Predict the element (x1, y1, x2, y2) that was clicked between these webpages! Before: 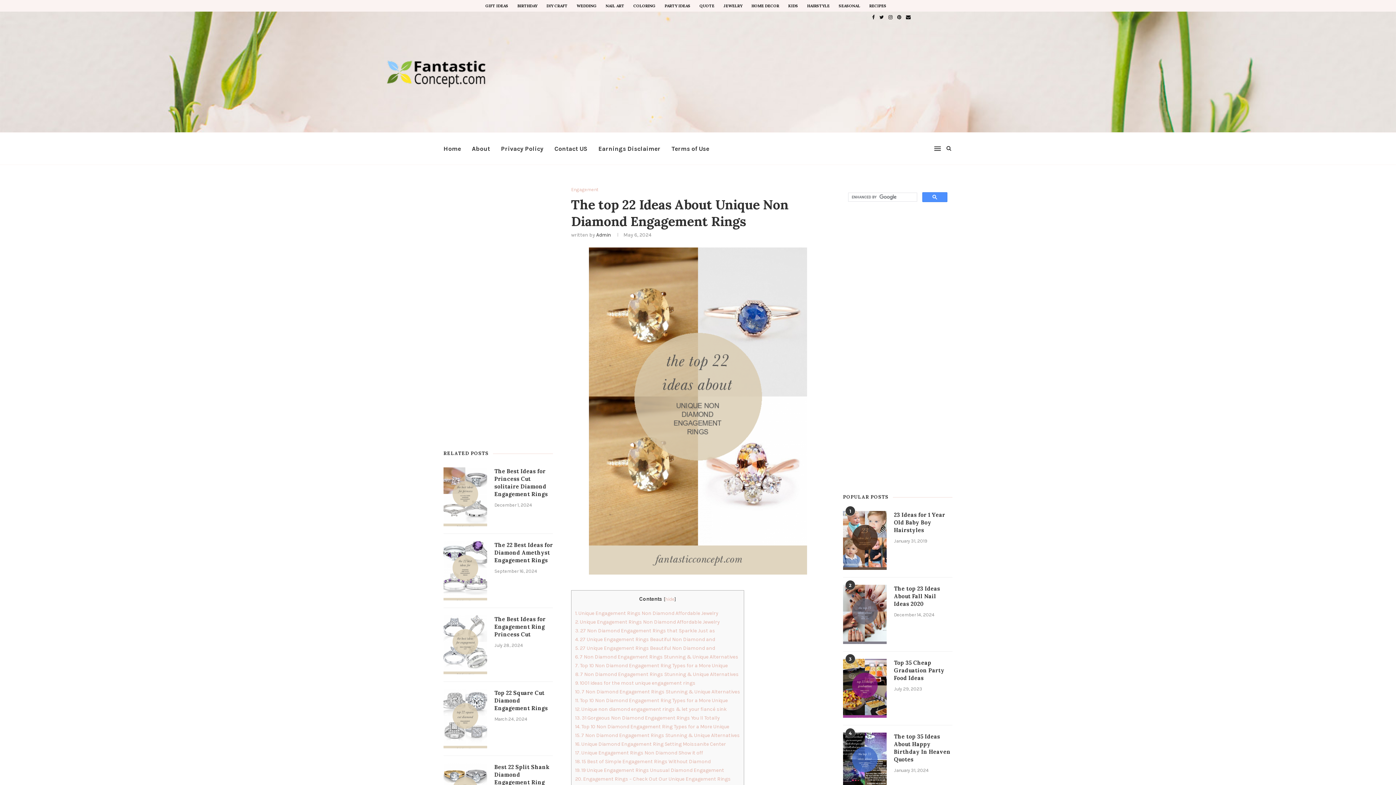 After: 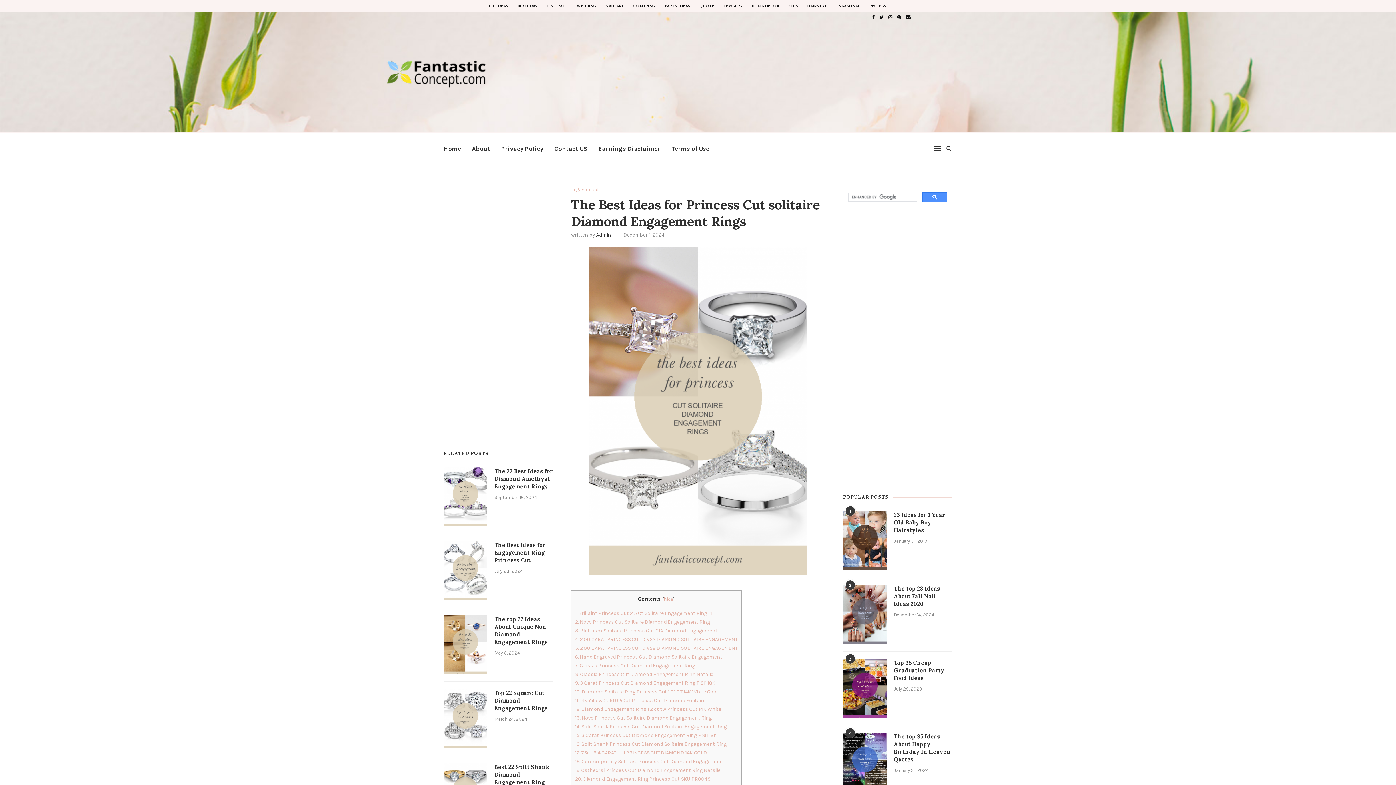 Action: bbox: (443, 467, 487, 526)